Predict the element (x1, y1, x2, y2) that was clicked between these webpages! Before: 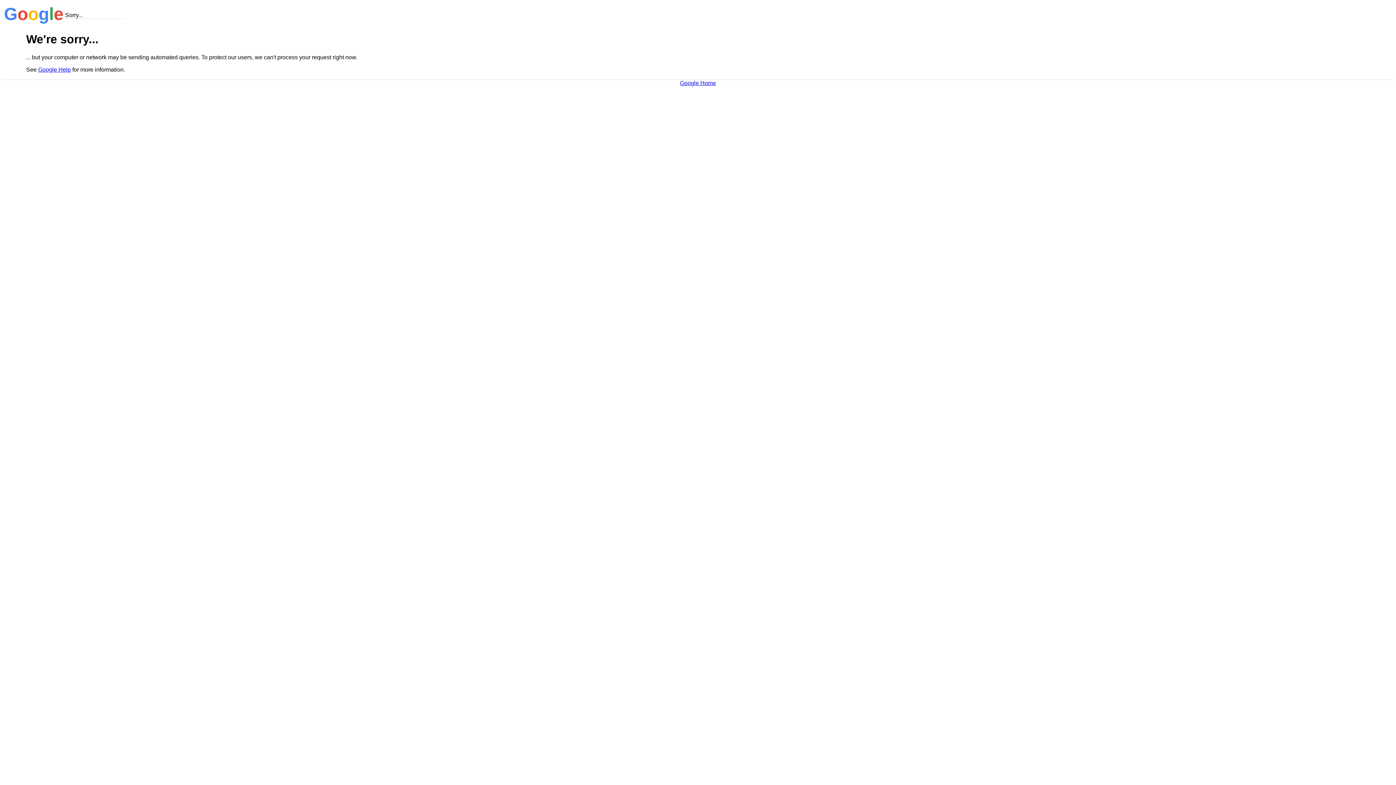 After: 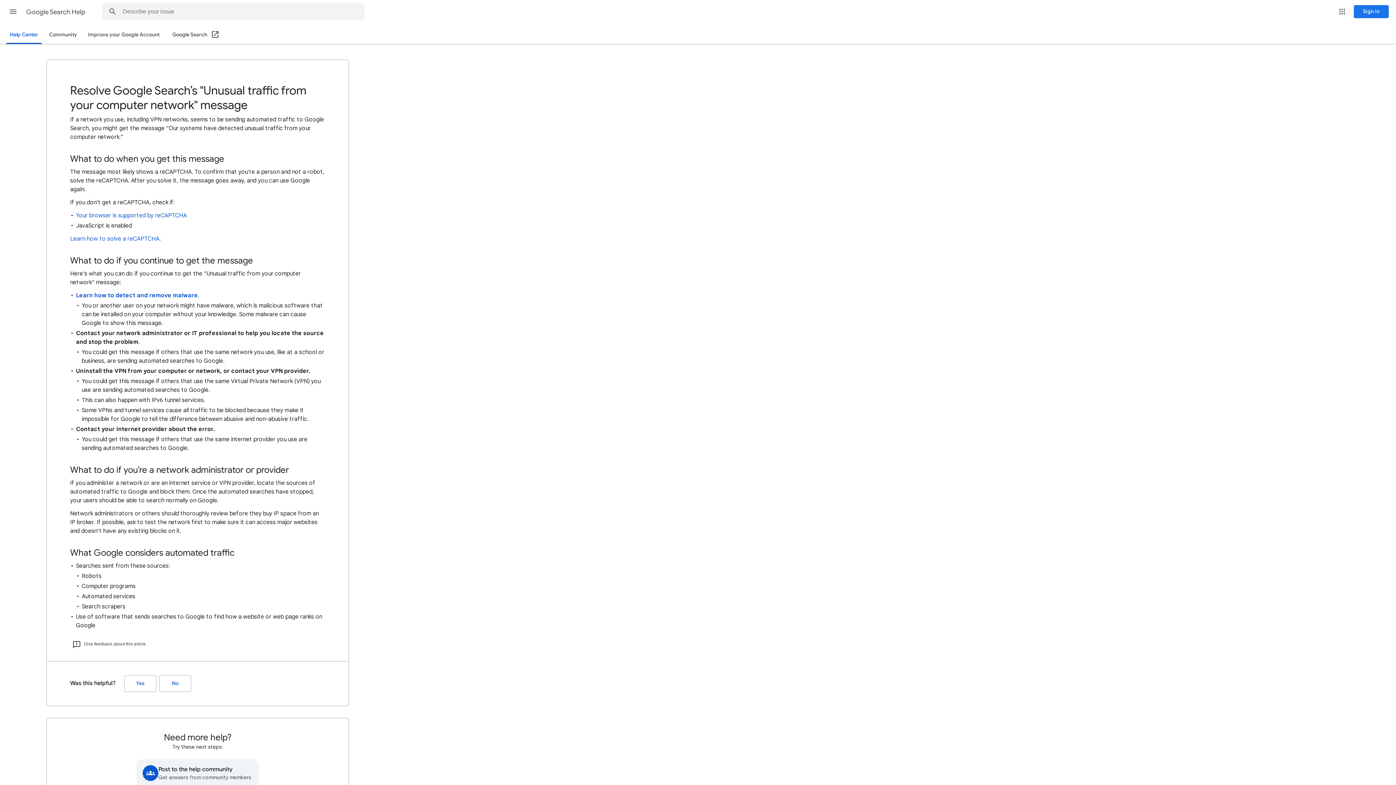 Action: bbox: (38, 66, 70, 72) label: Google Help